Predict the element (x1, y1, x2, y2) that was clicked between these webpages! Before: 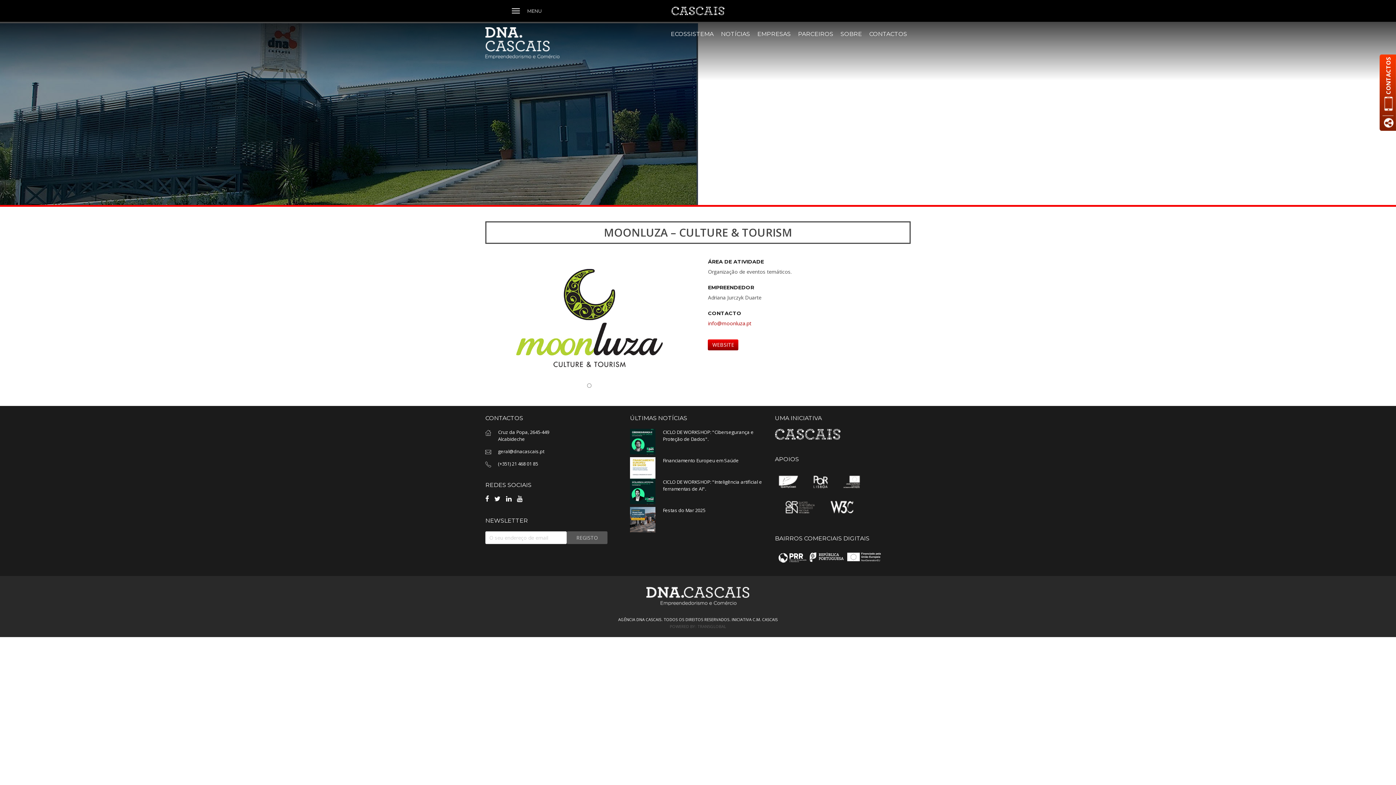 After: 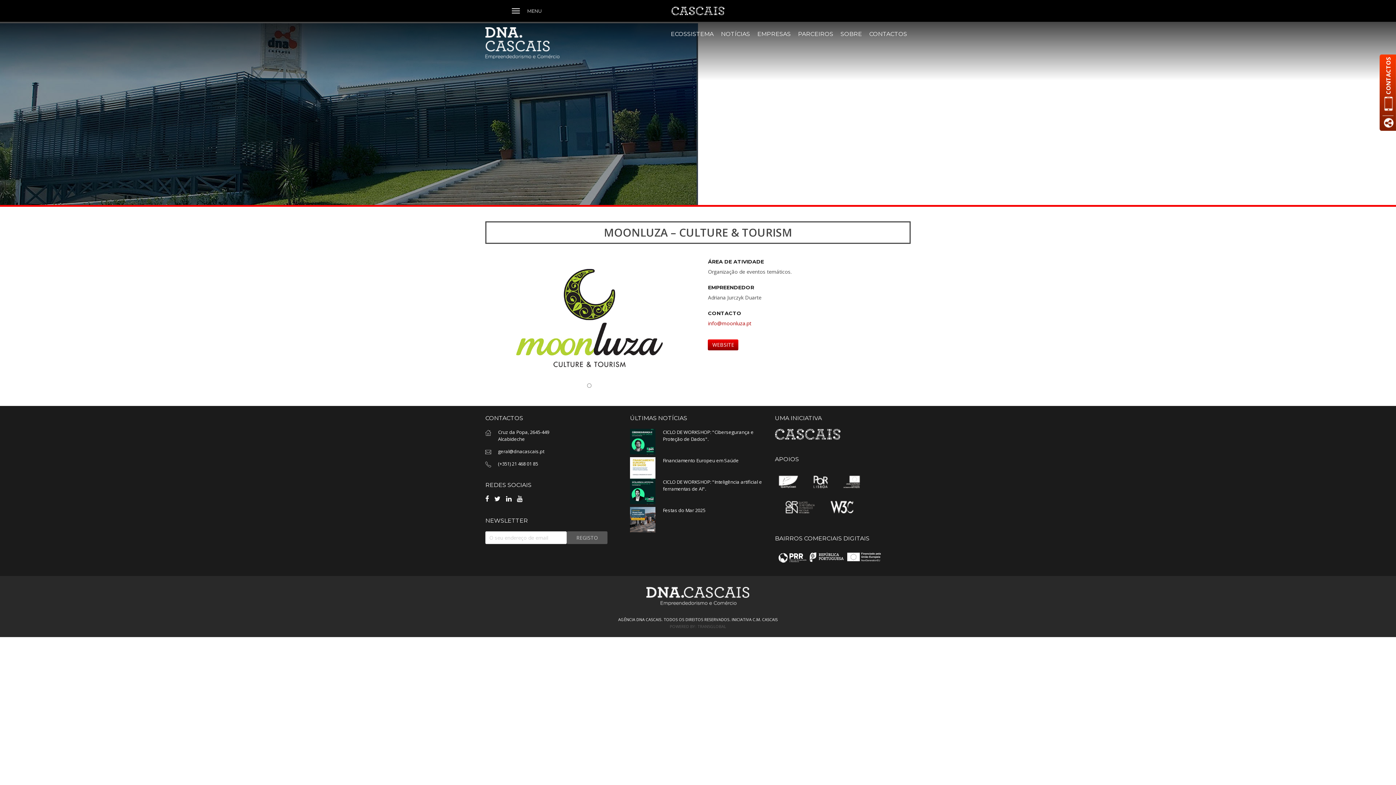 Action: bbox: (490, 372, 688, 379)